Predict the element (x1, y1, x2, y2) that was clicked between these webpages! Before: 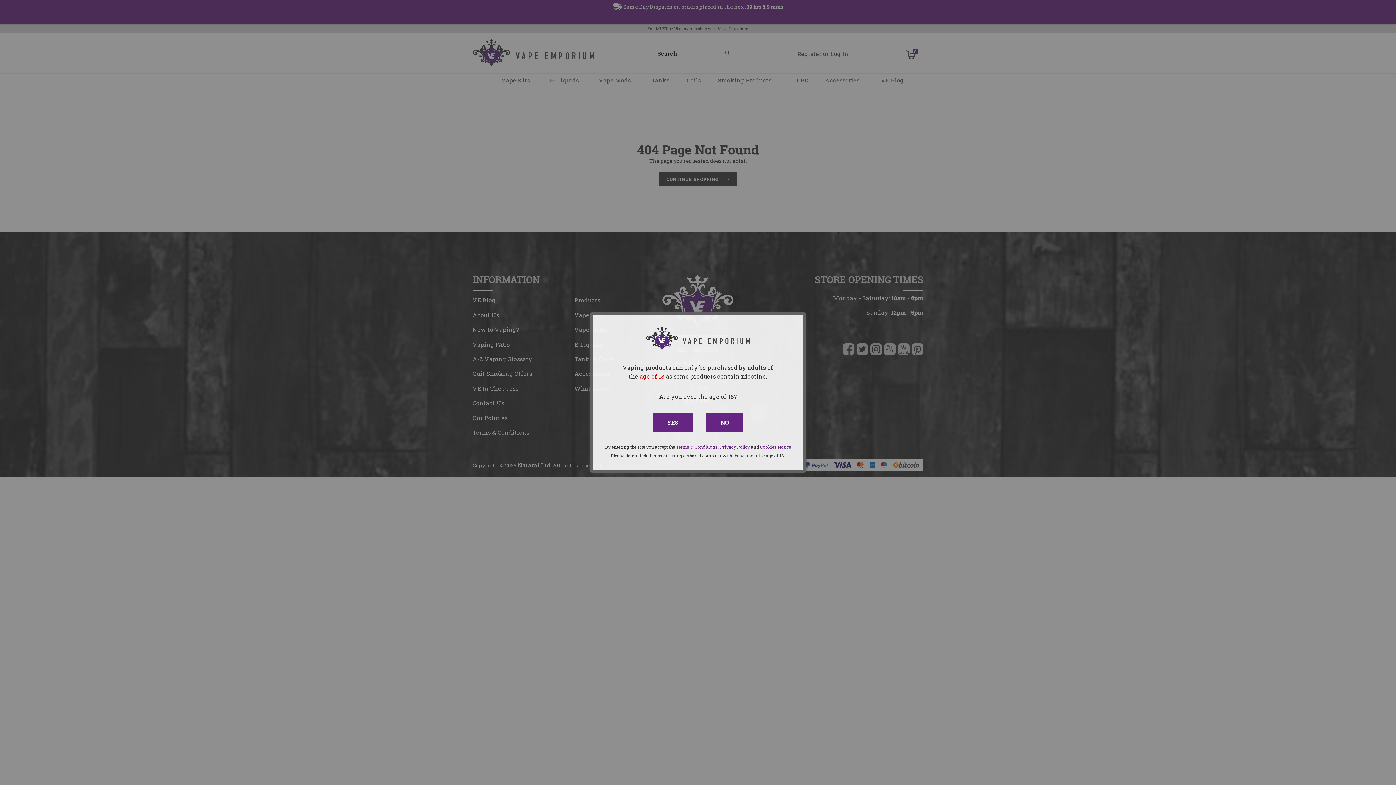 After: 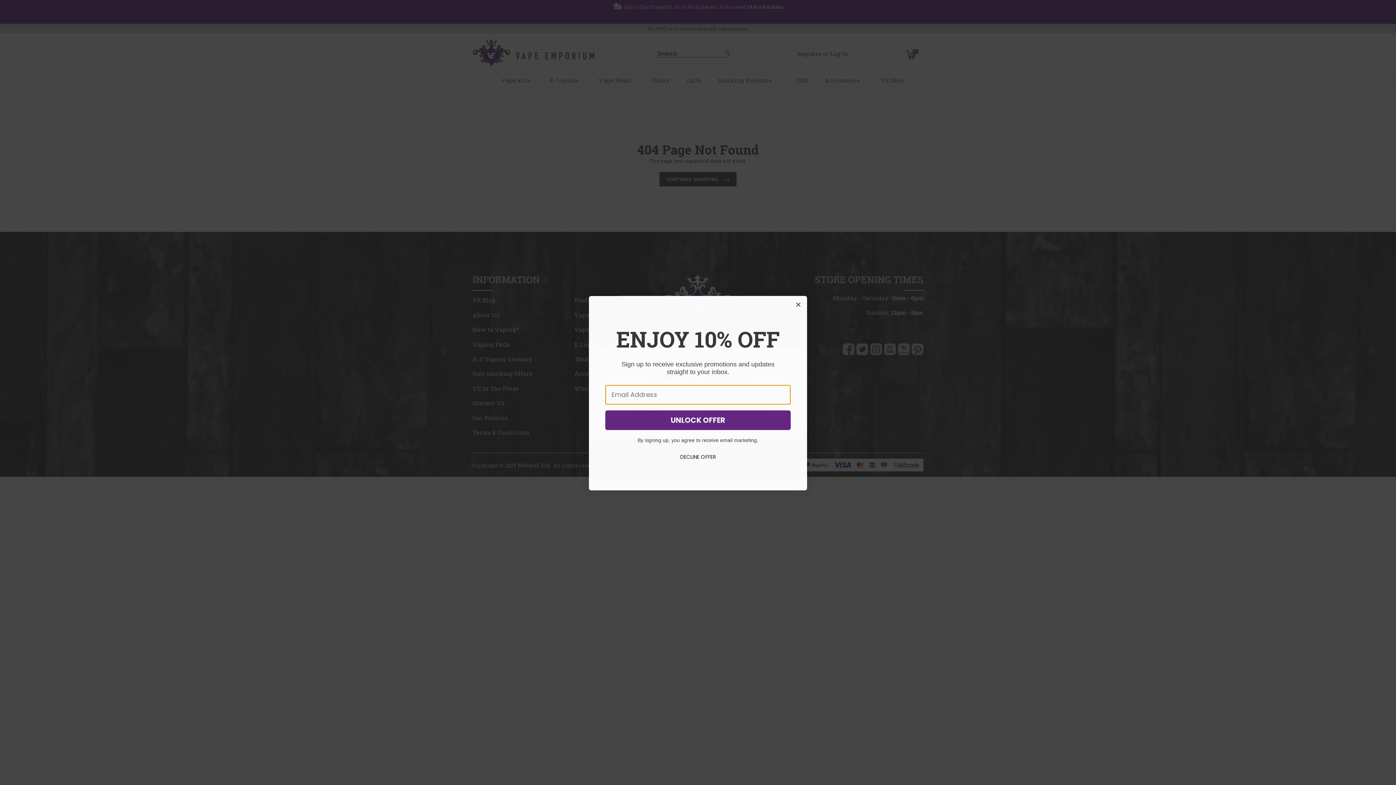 Action: bbox: (706, 412, 743, 432) label: NO